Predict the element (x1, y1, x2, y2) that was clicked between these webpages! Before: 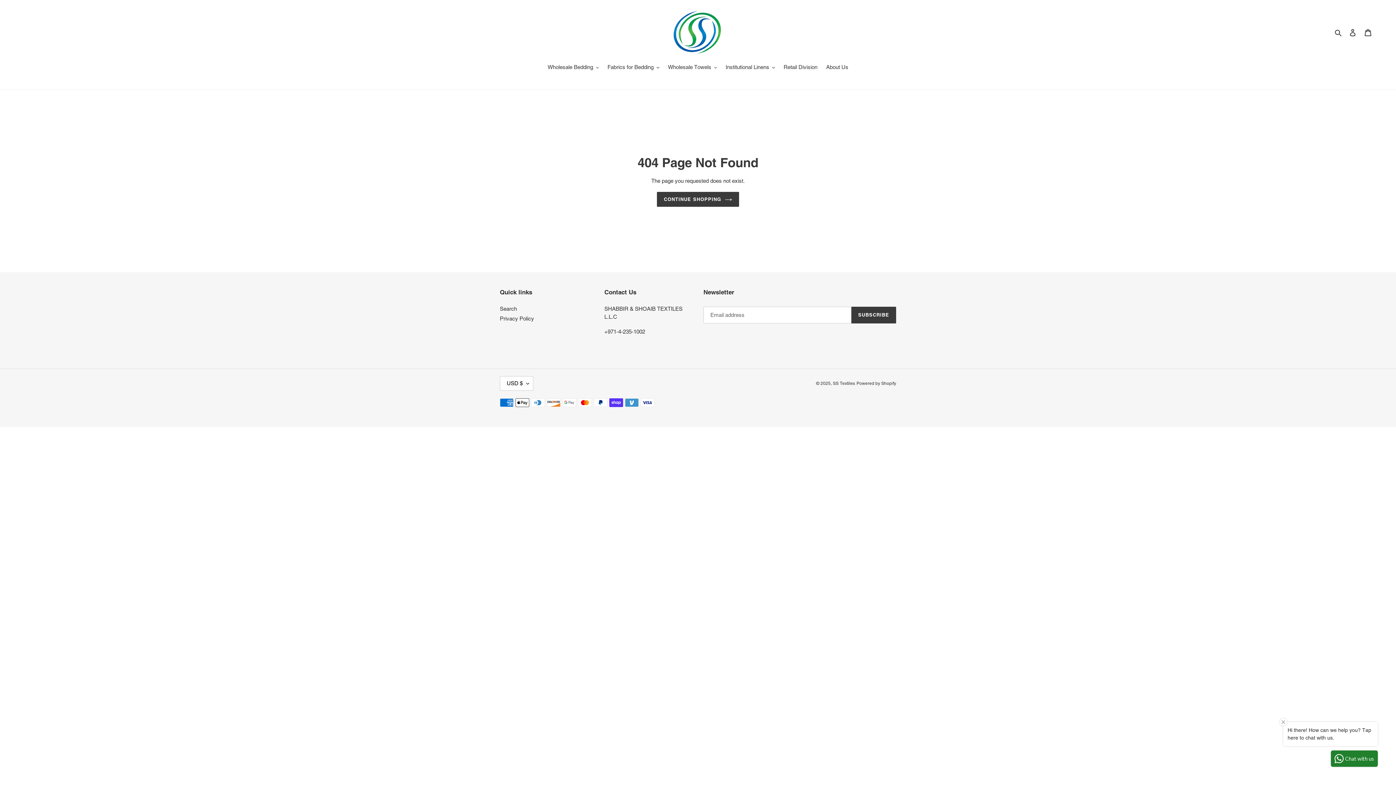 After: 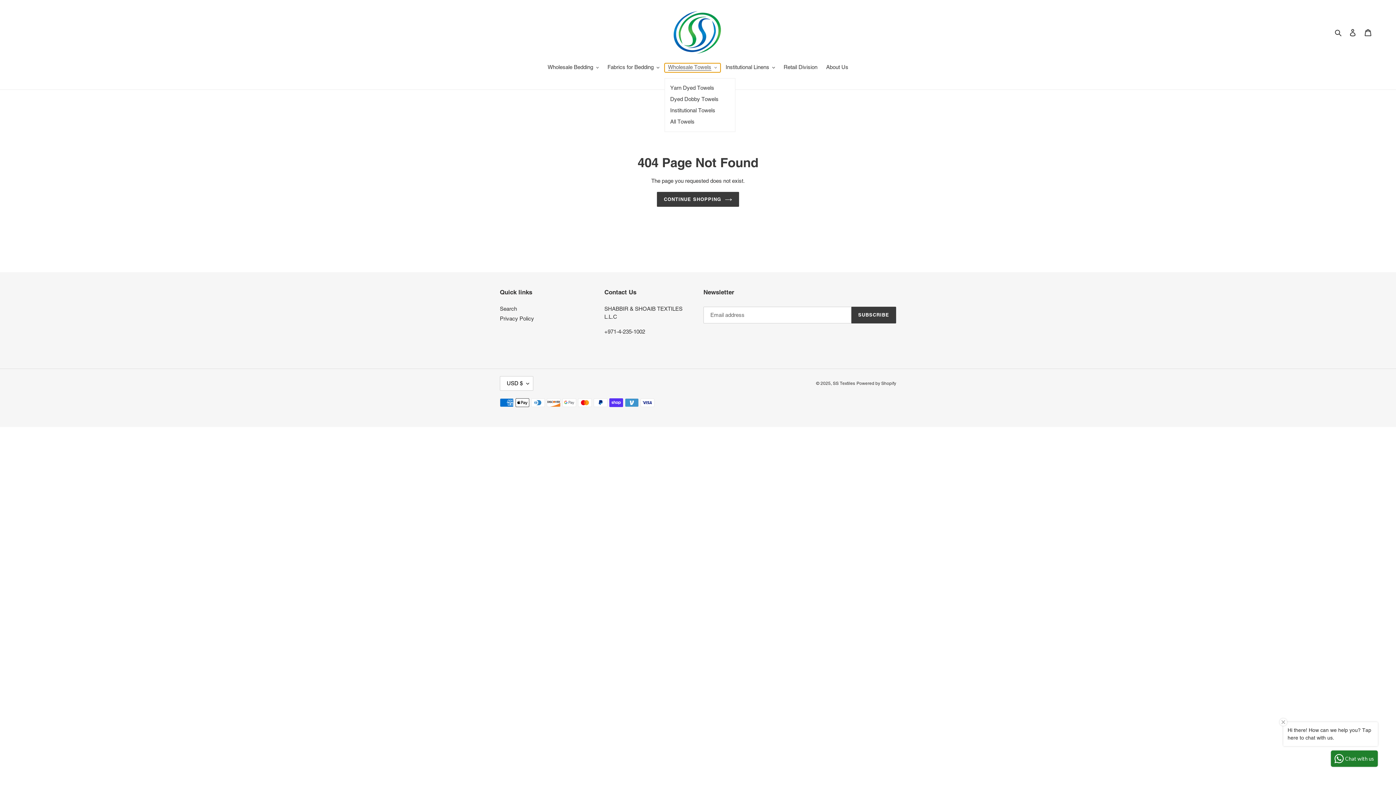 Action: label: Wholesale Towels bbox: (664, 63, 720, 72)